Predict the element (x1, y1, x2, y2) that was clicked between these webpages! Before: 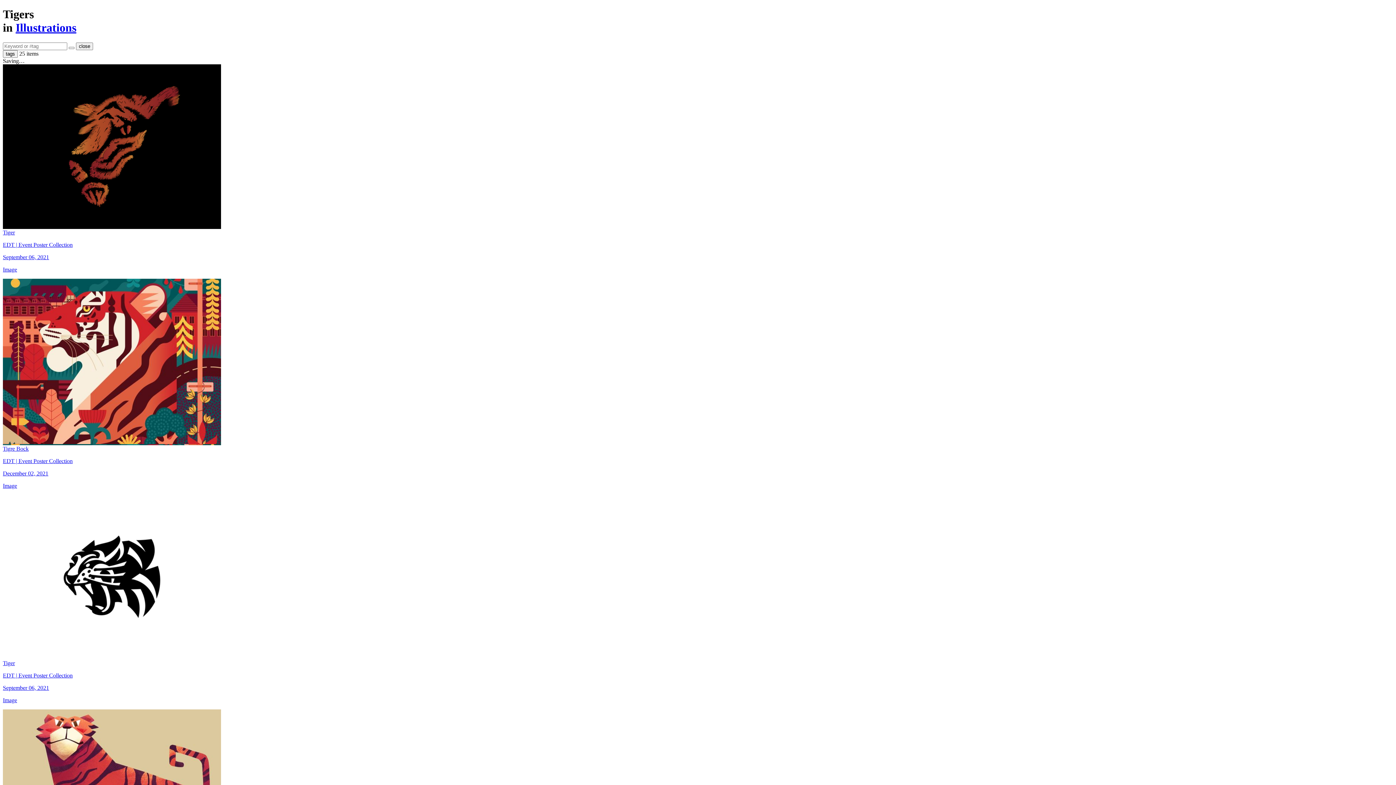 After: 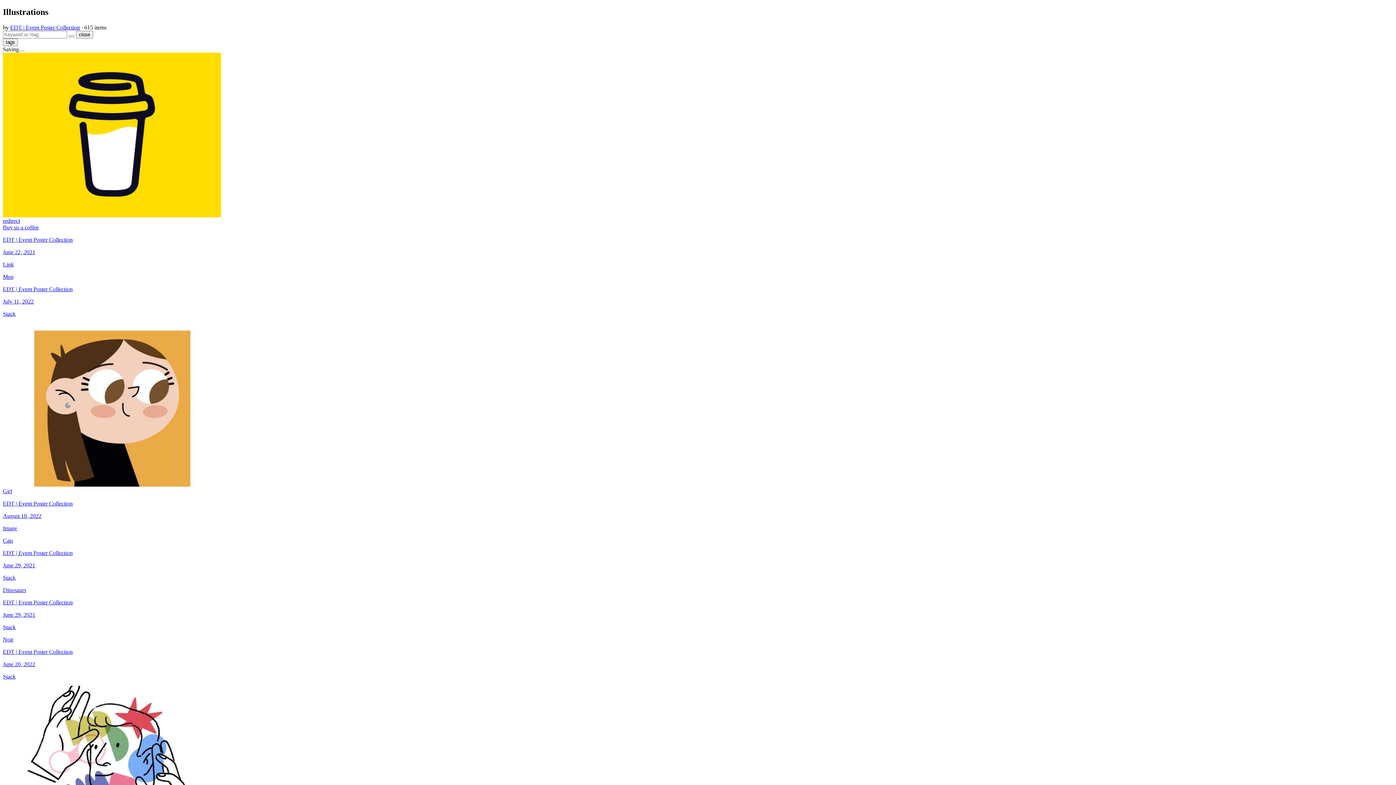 Action: bbox: (15, 21, 76, 34) label: Illustrations